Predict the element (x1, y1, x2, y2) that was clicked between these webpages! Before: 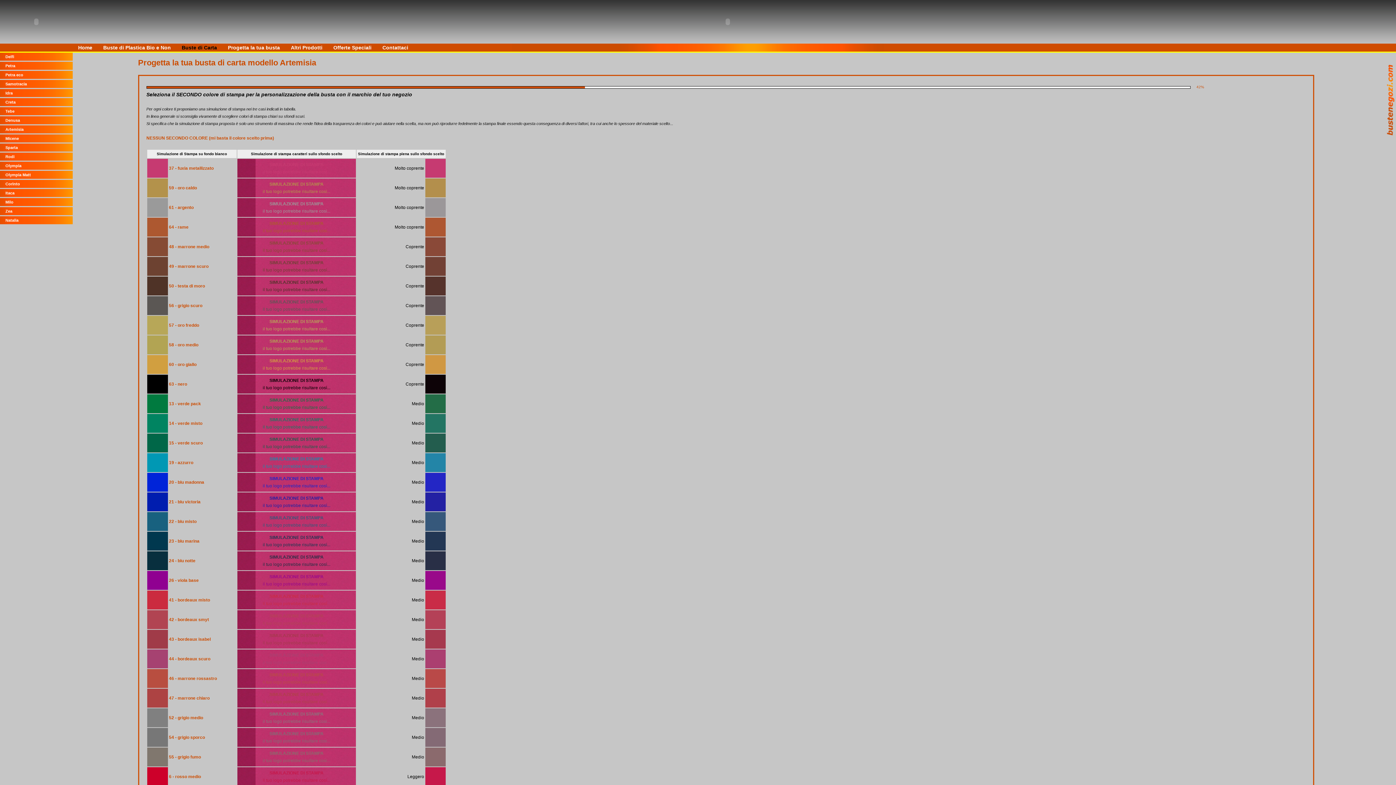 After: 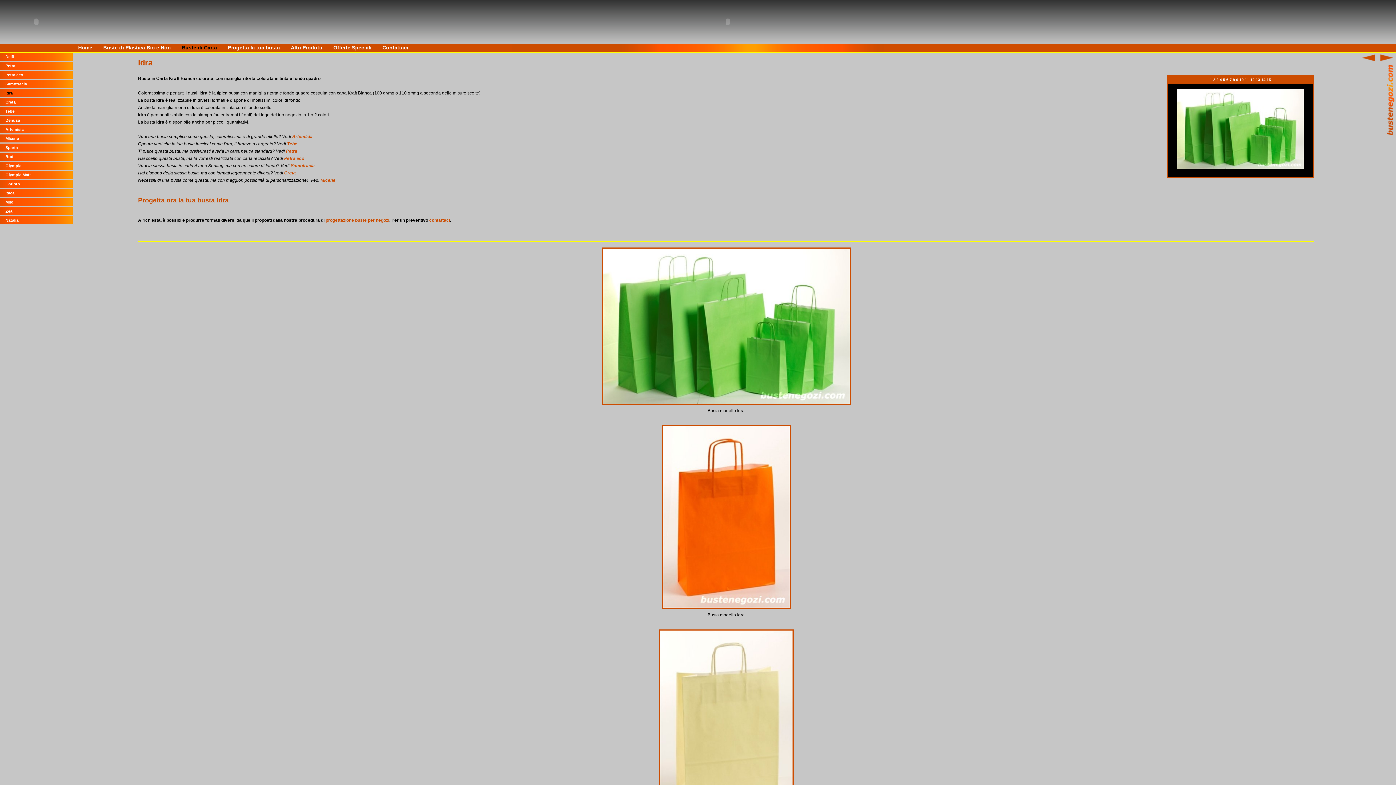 Action: bbox: (0, 89, 72, 97) label: Idra